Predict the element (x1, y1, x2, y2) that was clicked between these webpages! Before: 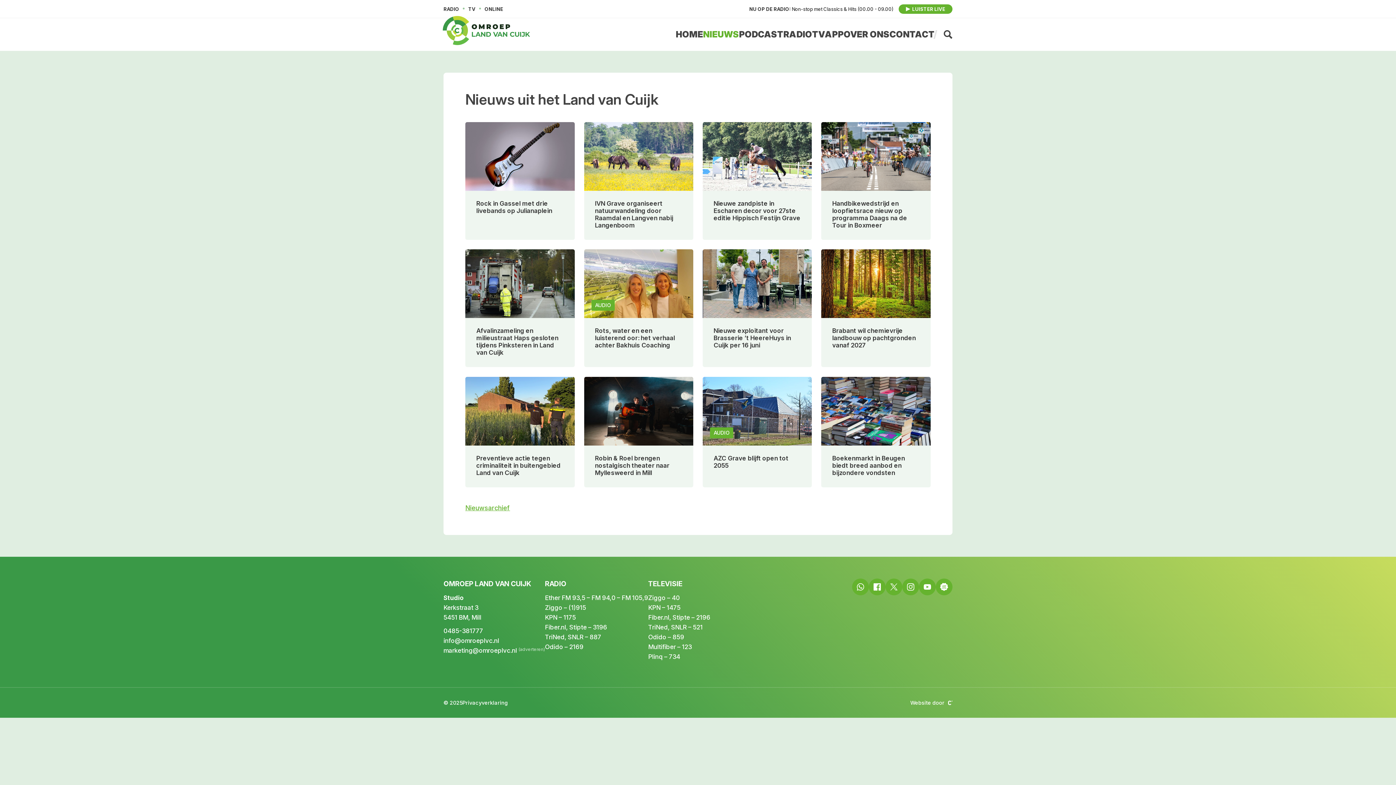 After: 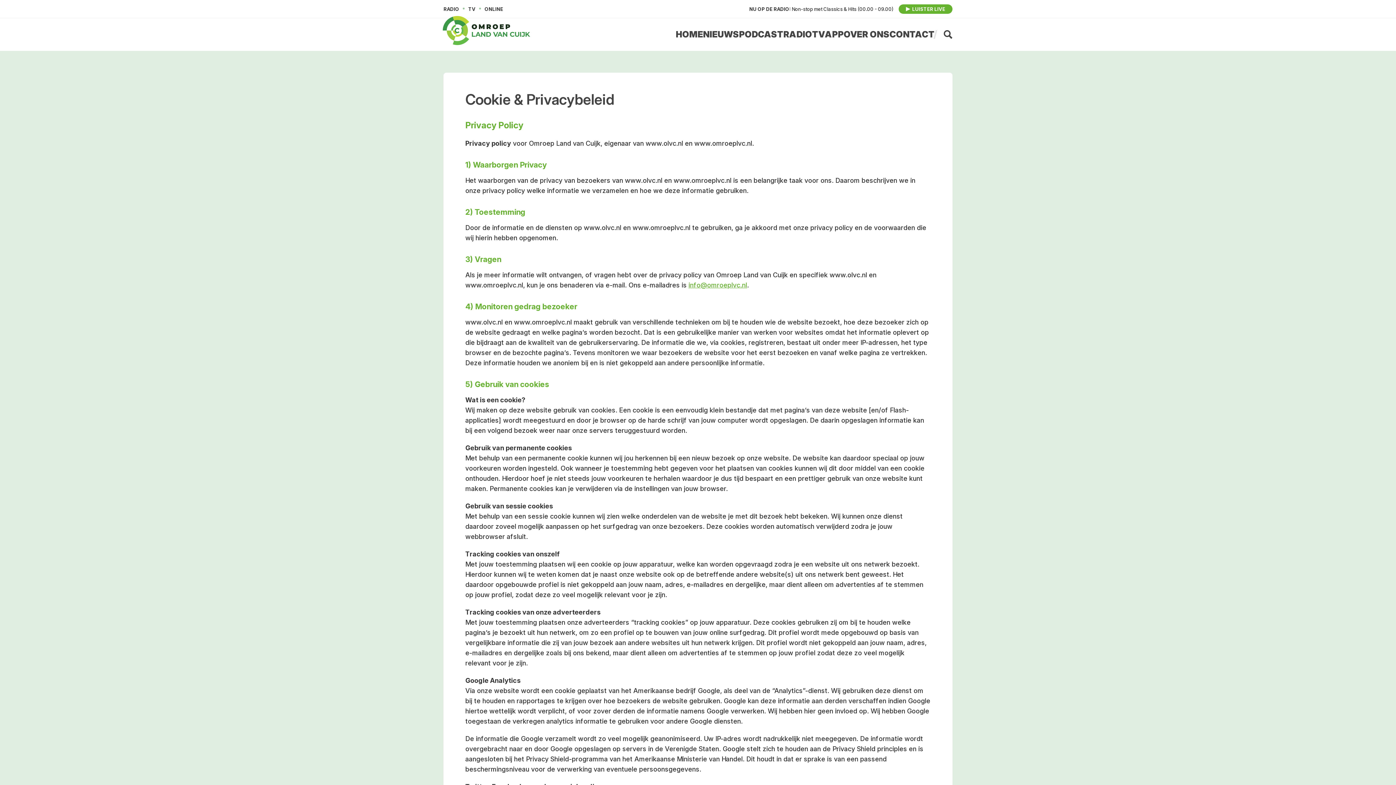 Action: label: Privacyverklaring bbox: (462, 699, 508, 706)